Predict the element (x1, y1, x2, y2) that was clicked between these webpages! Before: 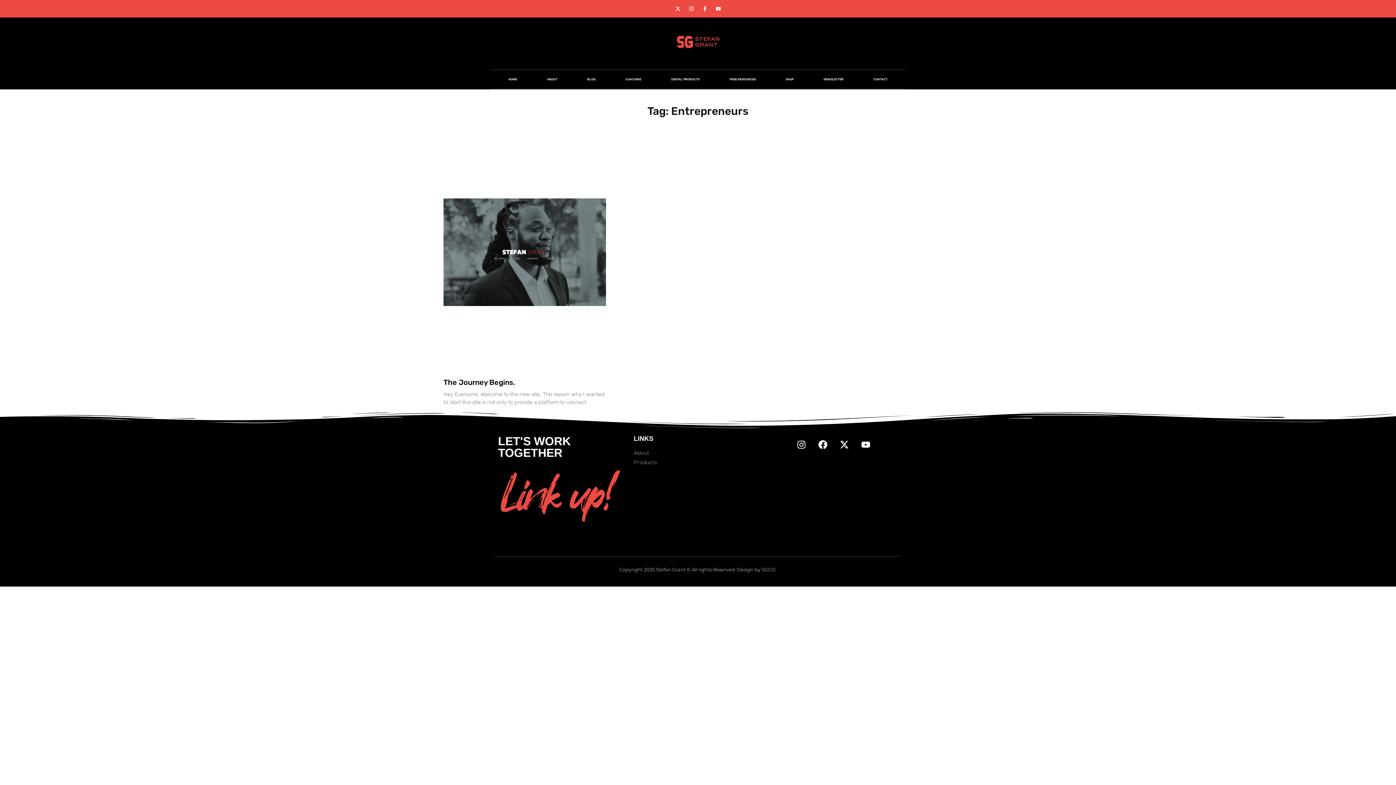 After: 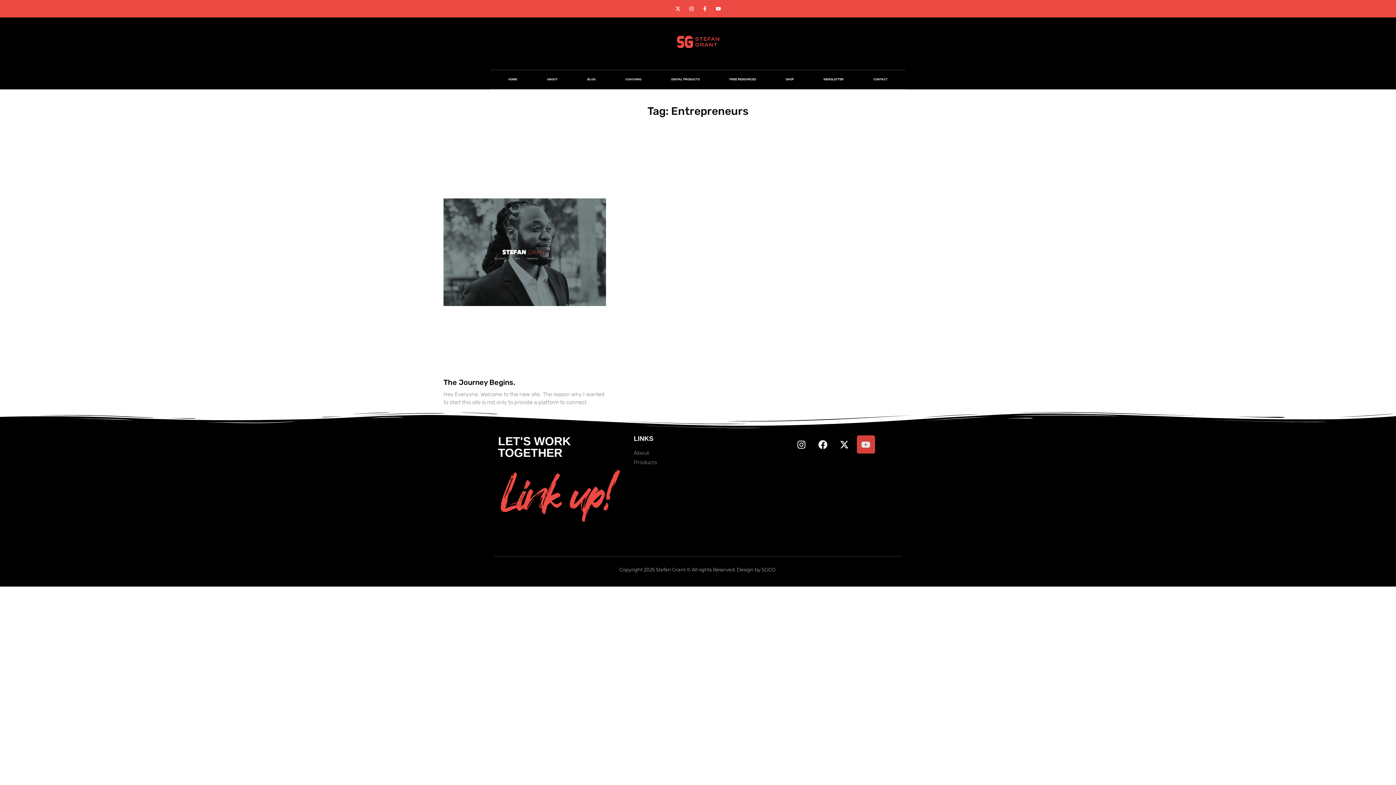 Action: bbox: (857, 435, 875, 453) label: Youtube